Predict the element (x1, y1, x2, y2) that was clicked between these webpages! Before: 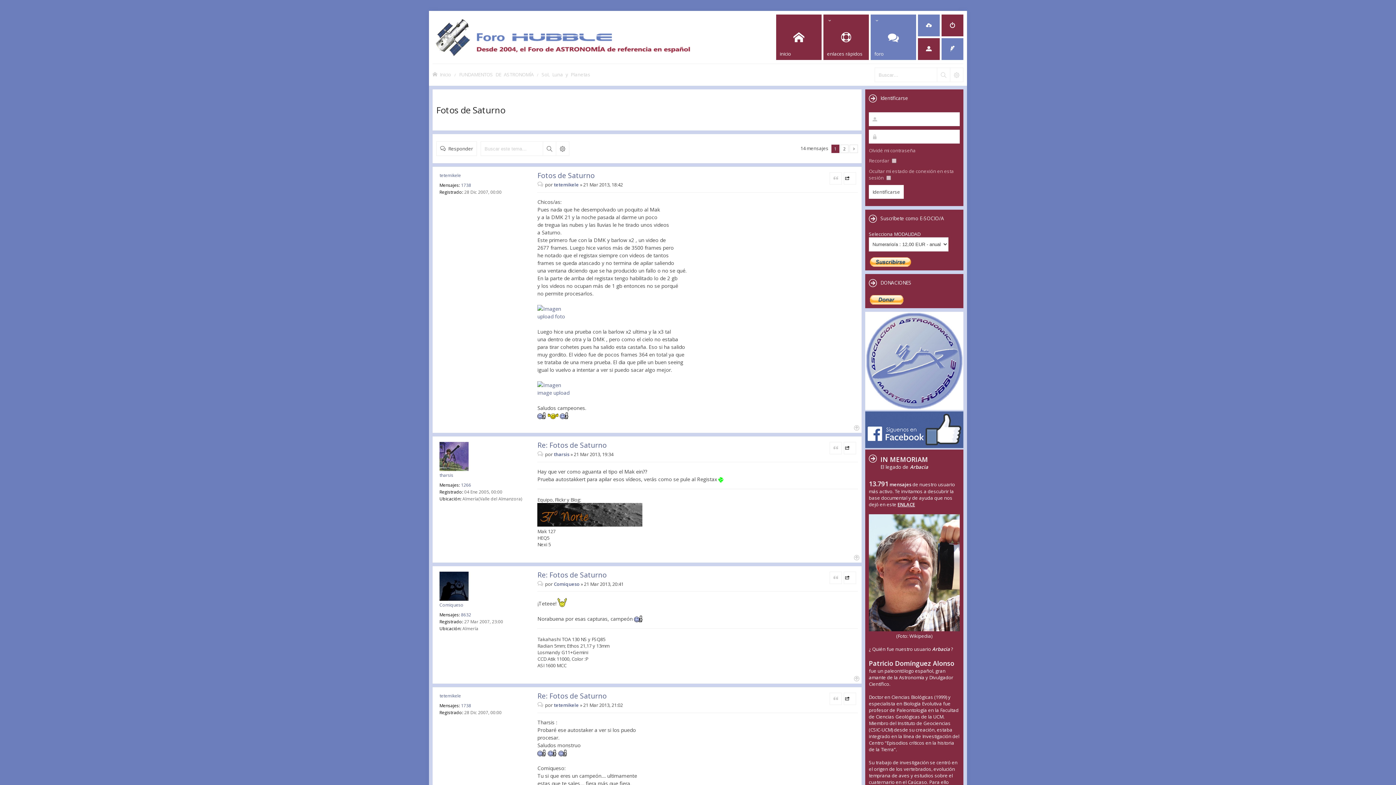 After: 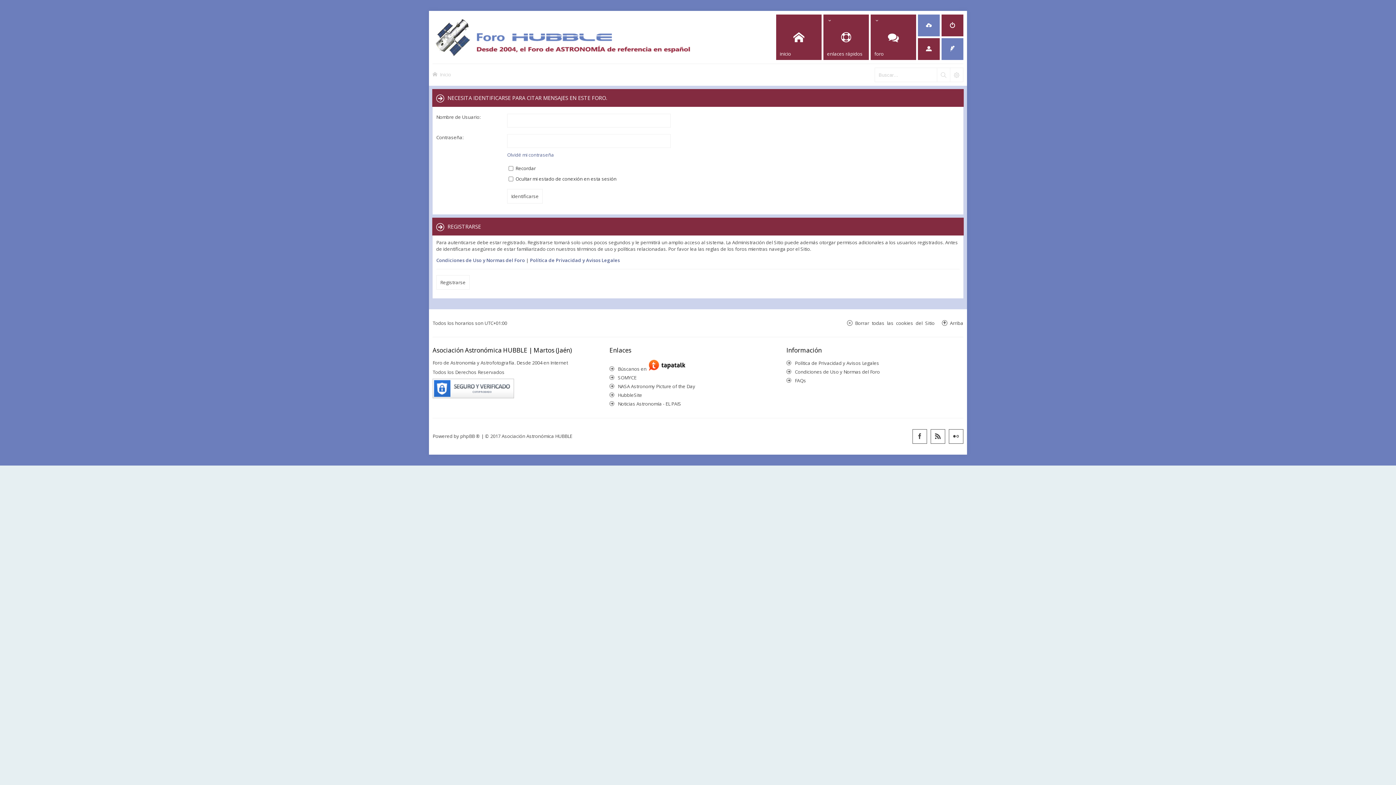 Action: label: Citar bbox: (829, 693, 842, 705)